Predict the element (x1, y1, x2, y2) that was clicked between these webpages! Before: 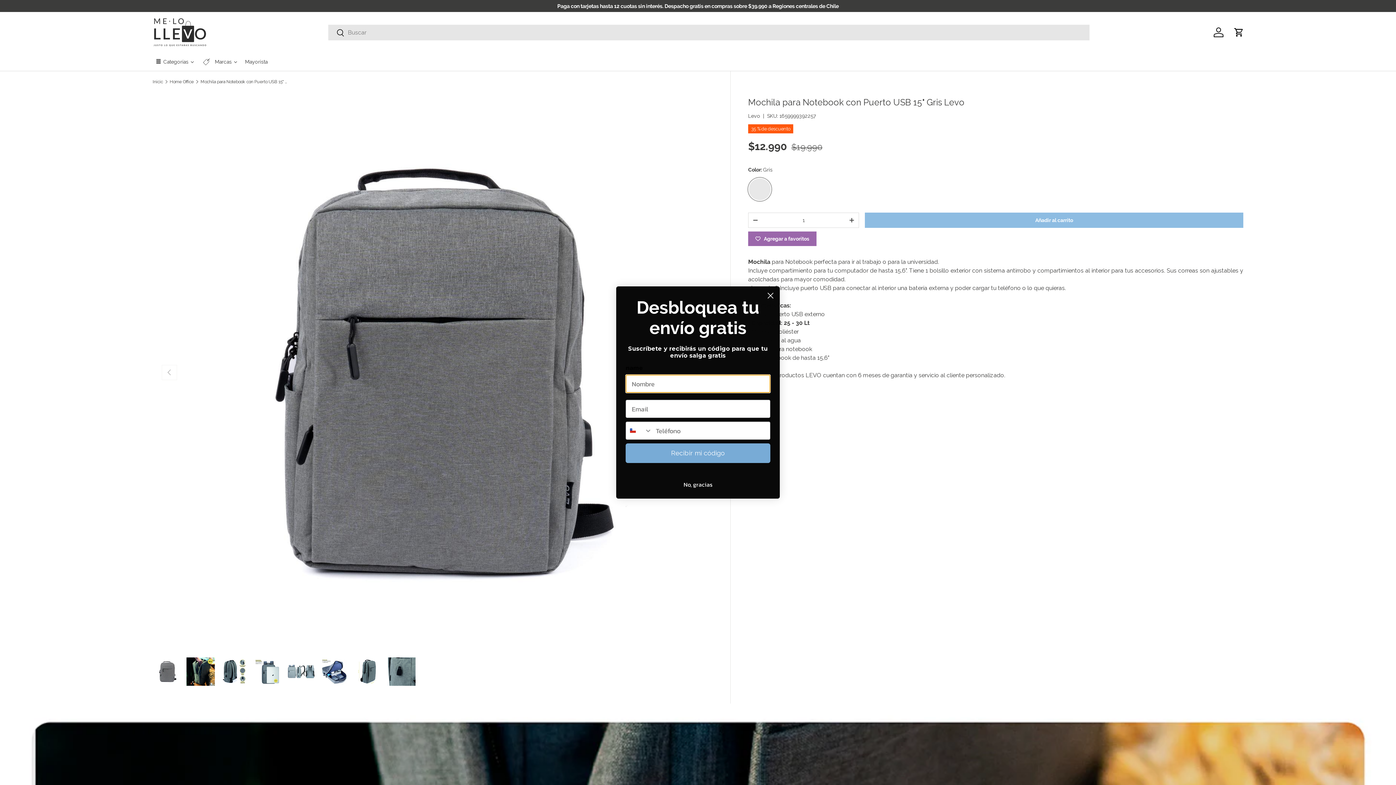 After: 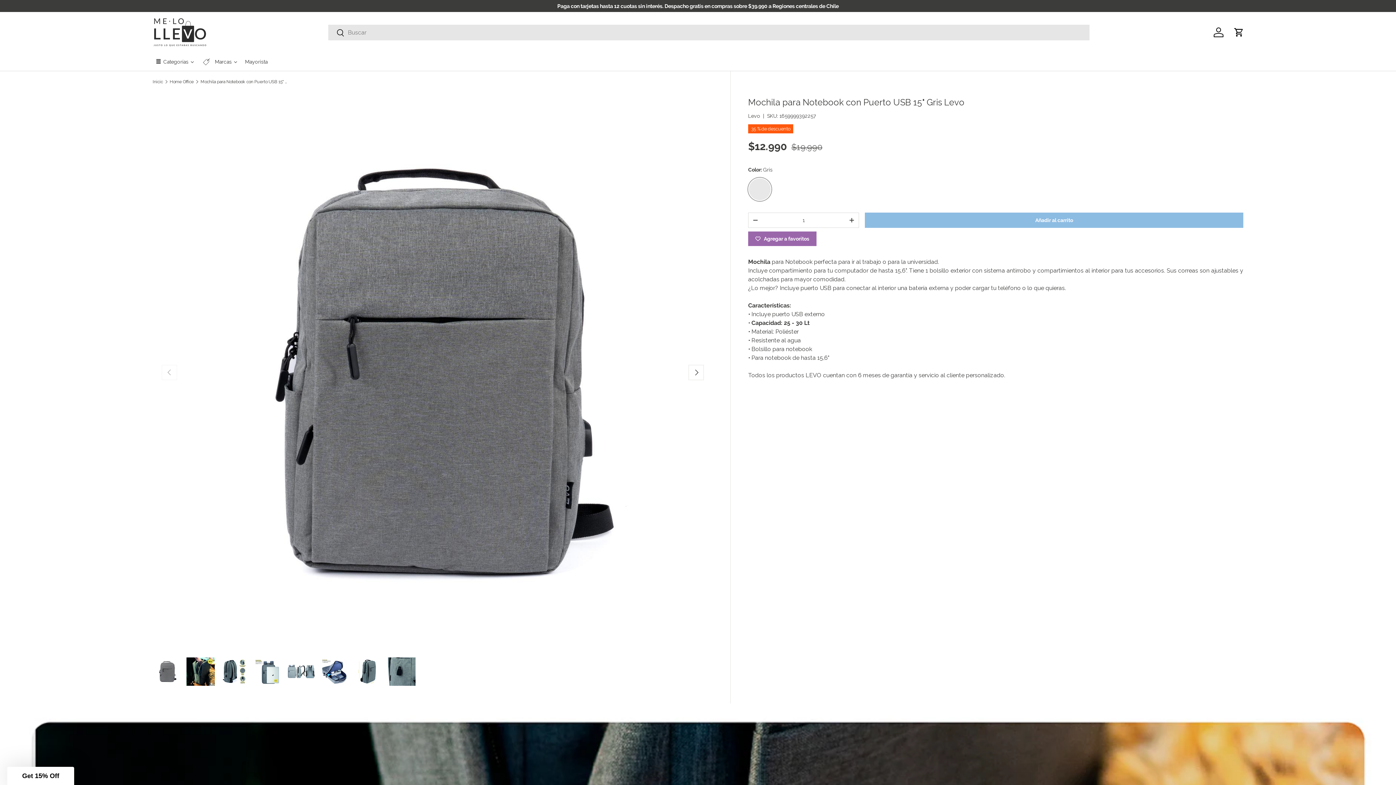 Action: label: No, gracias bbox: (625, 500, 770, 514)